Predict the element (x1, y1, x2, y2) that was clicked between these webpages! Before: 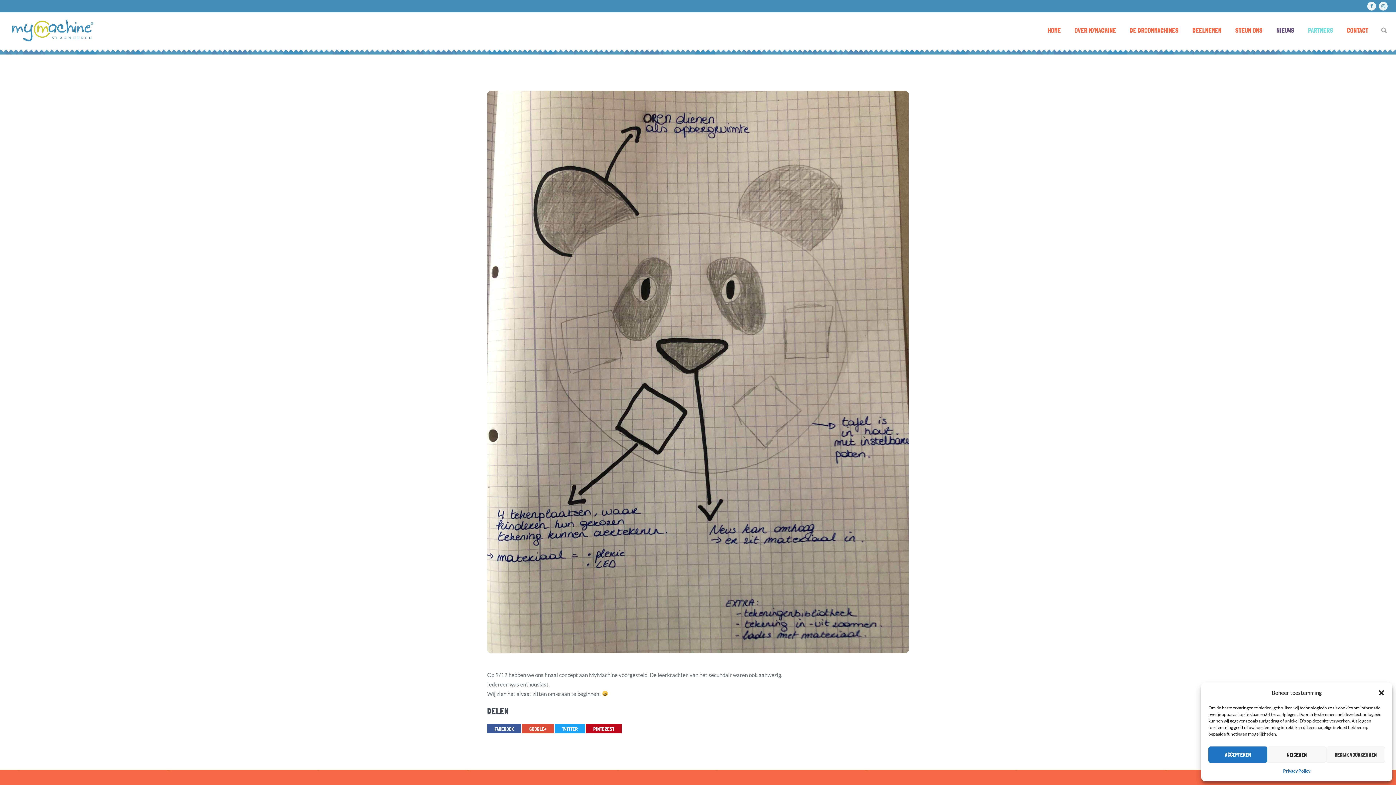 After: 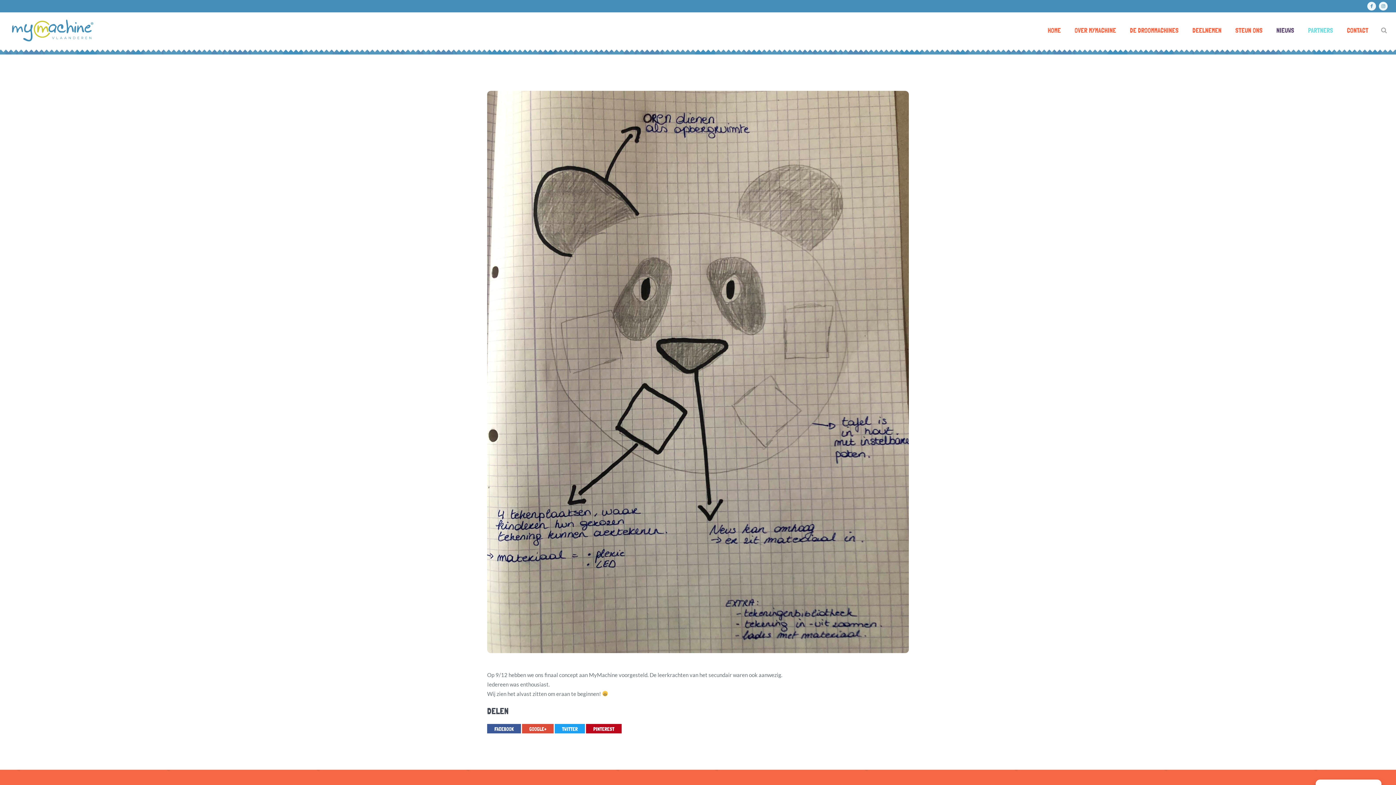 Action: label: WEIGEREN bbox: (1267, 746, 1326, 763)